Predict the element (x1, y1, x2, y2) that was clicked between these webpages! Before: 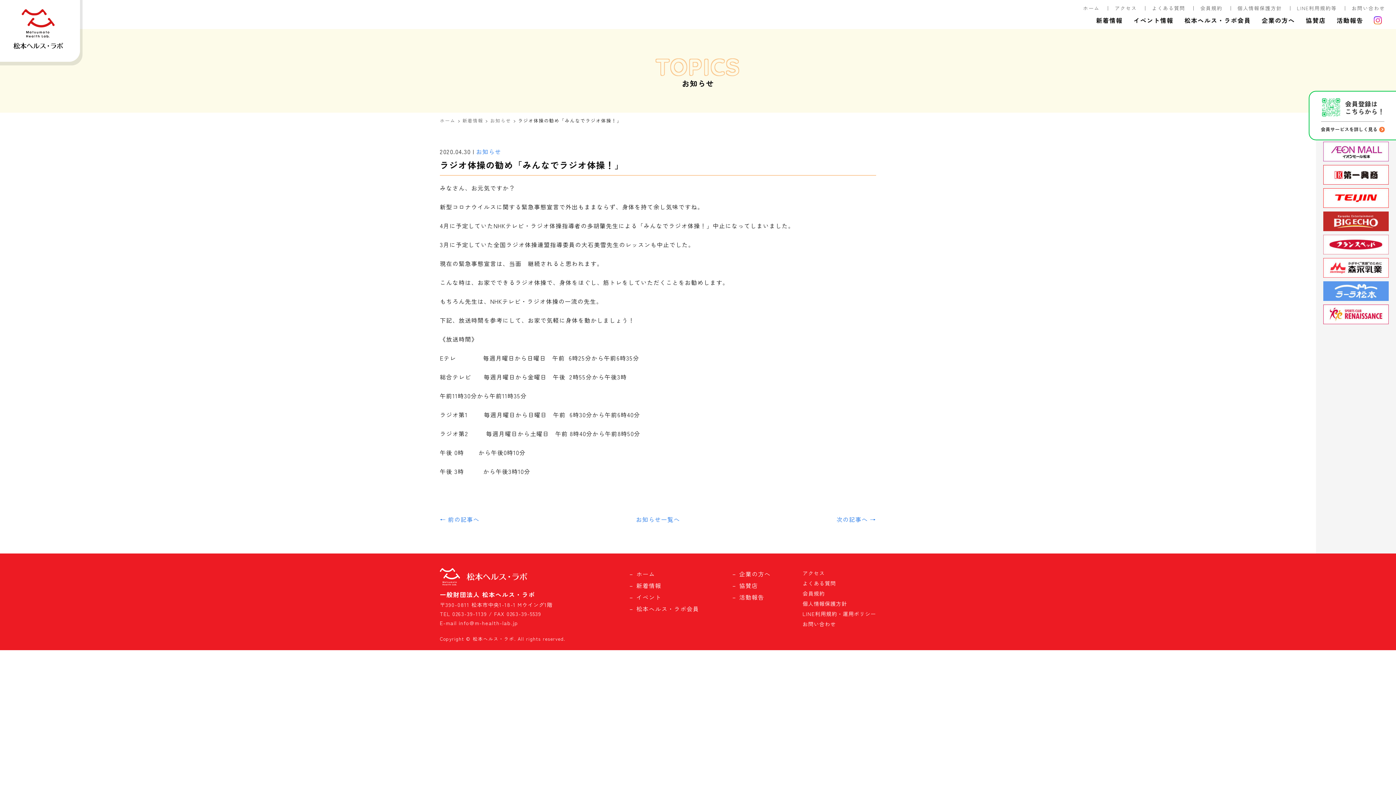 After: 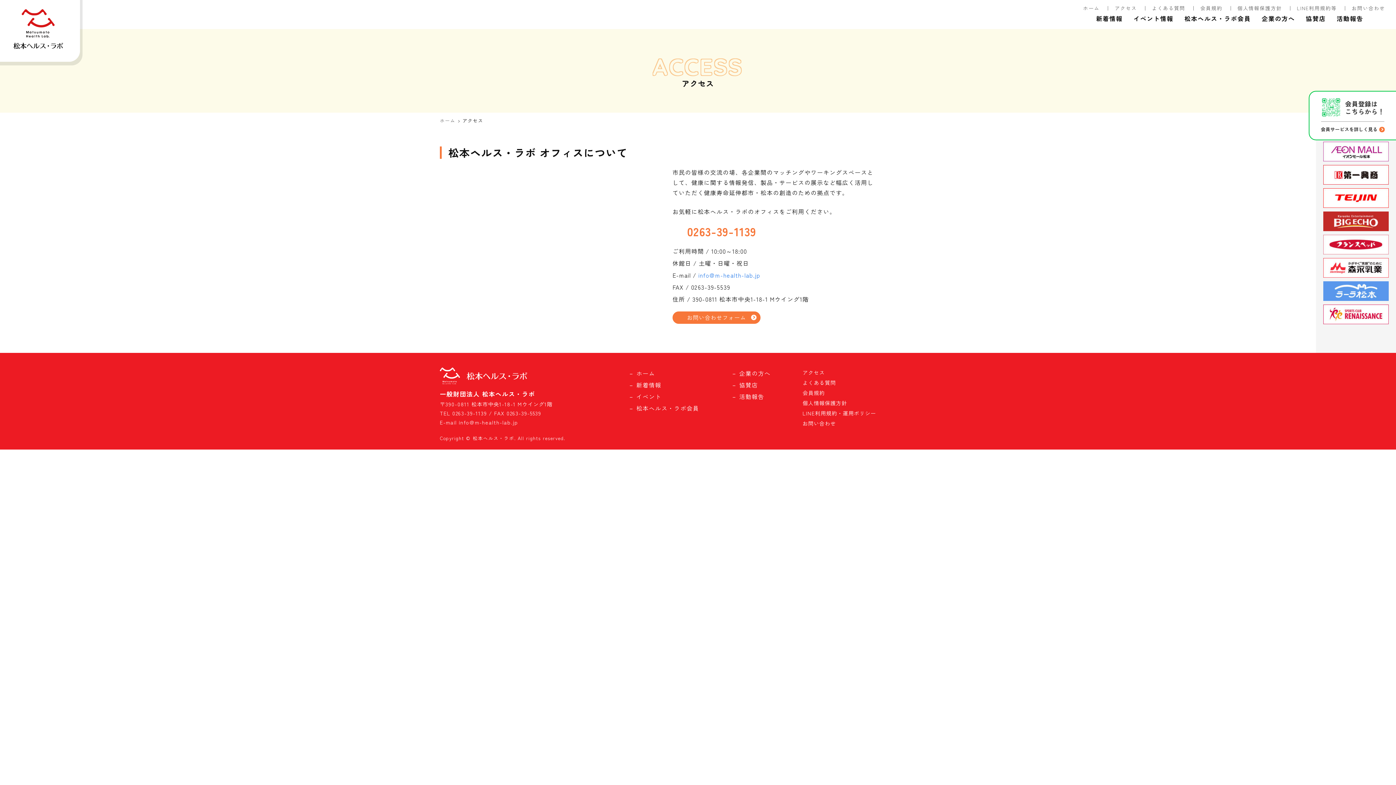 Action: bbox: (1114, 4, 1137, 11) label: アクセス